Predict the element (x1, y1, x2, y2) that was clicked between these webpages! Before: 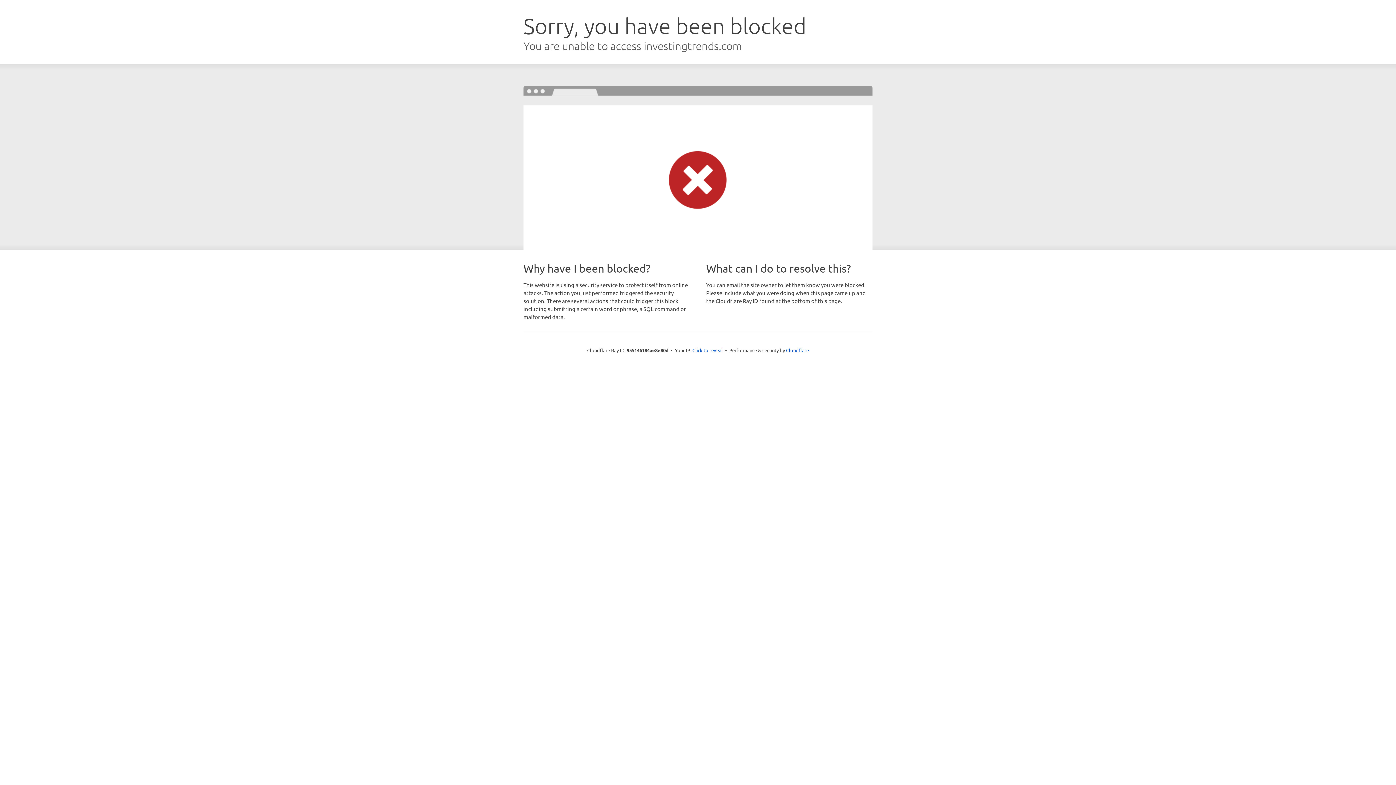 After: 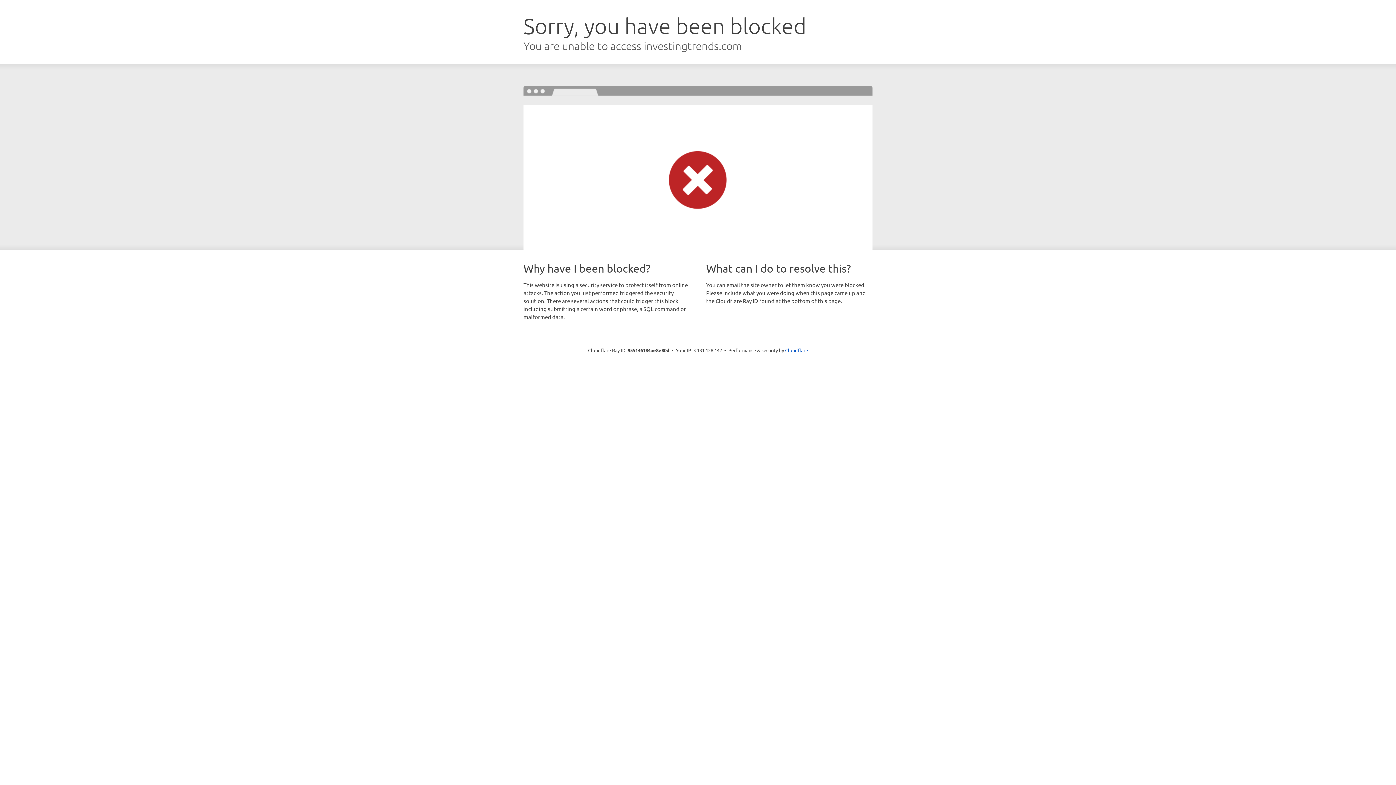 Action: bbox: (692, 346, 723, 353) label: Click to reveal